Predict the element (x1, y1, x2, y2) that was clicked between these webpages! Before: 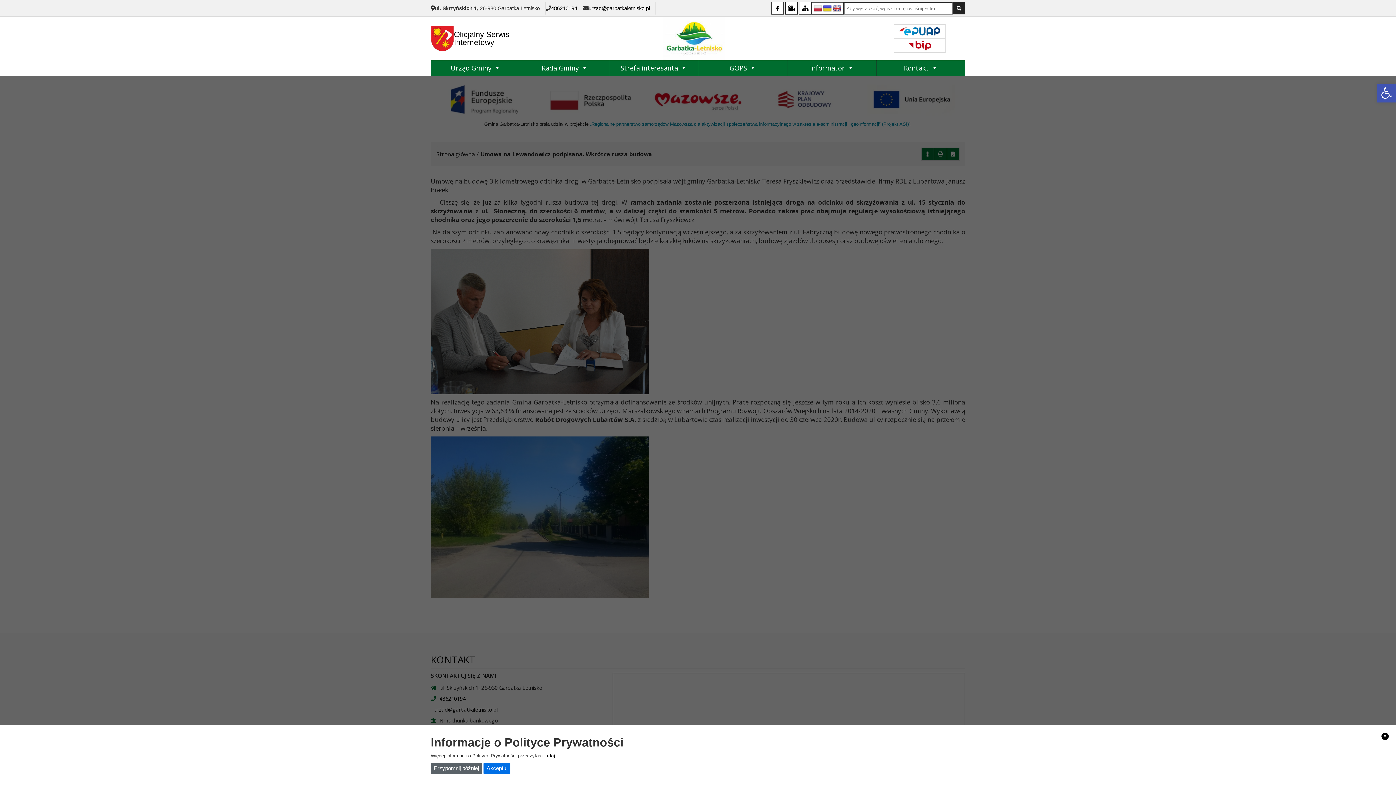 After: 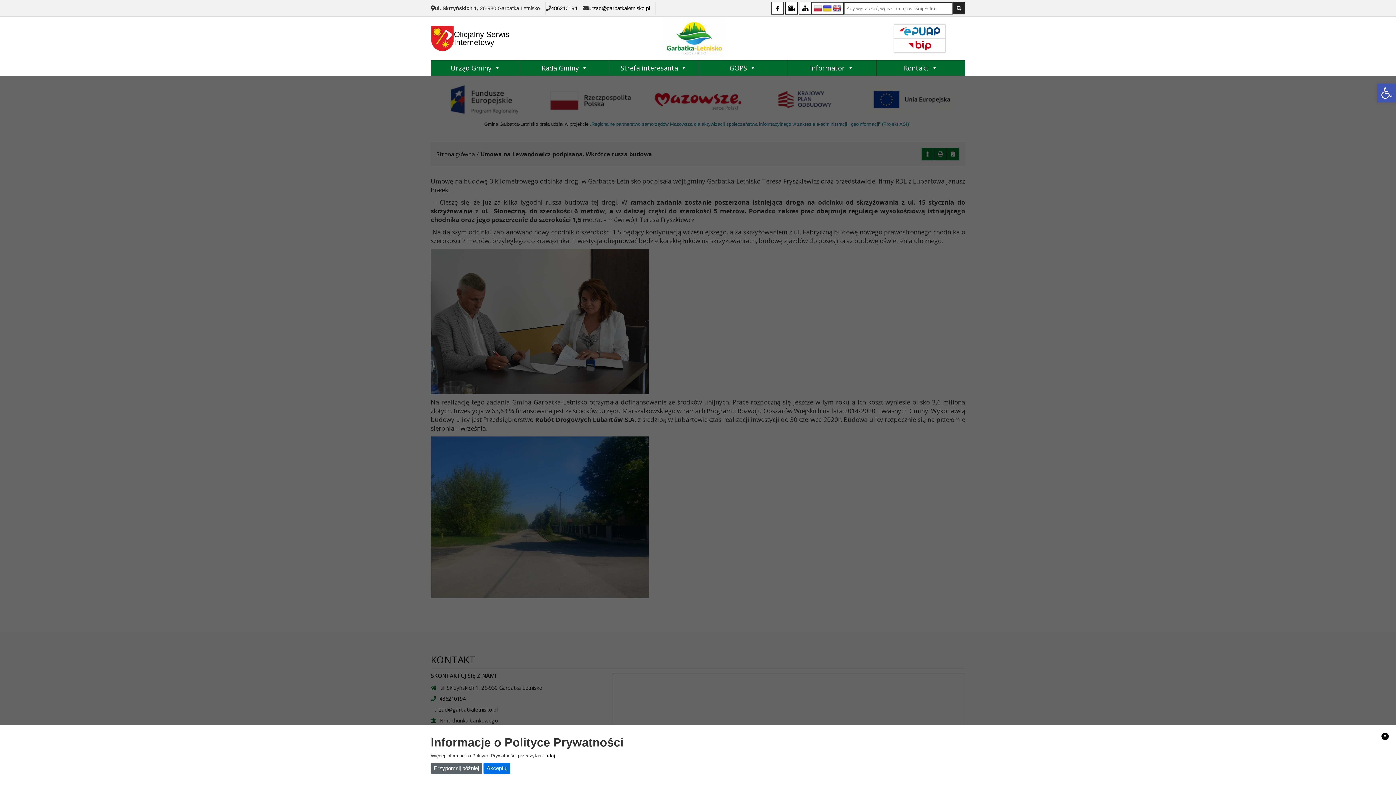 Action: bbox: (799, 1, 811, 14)